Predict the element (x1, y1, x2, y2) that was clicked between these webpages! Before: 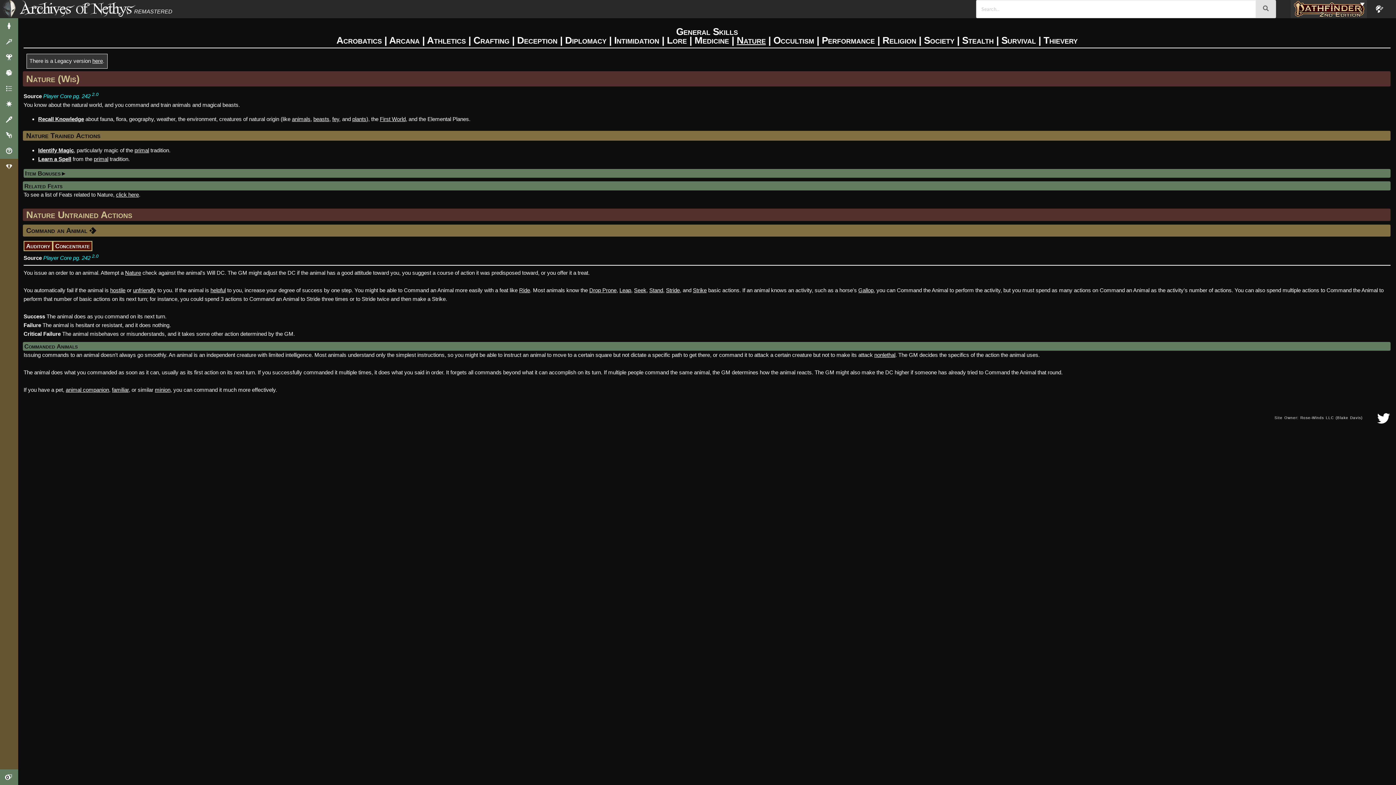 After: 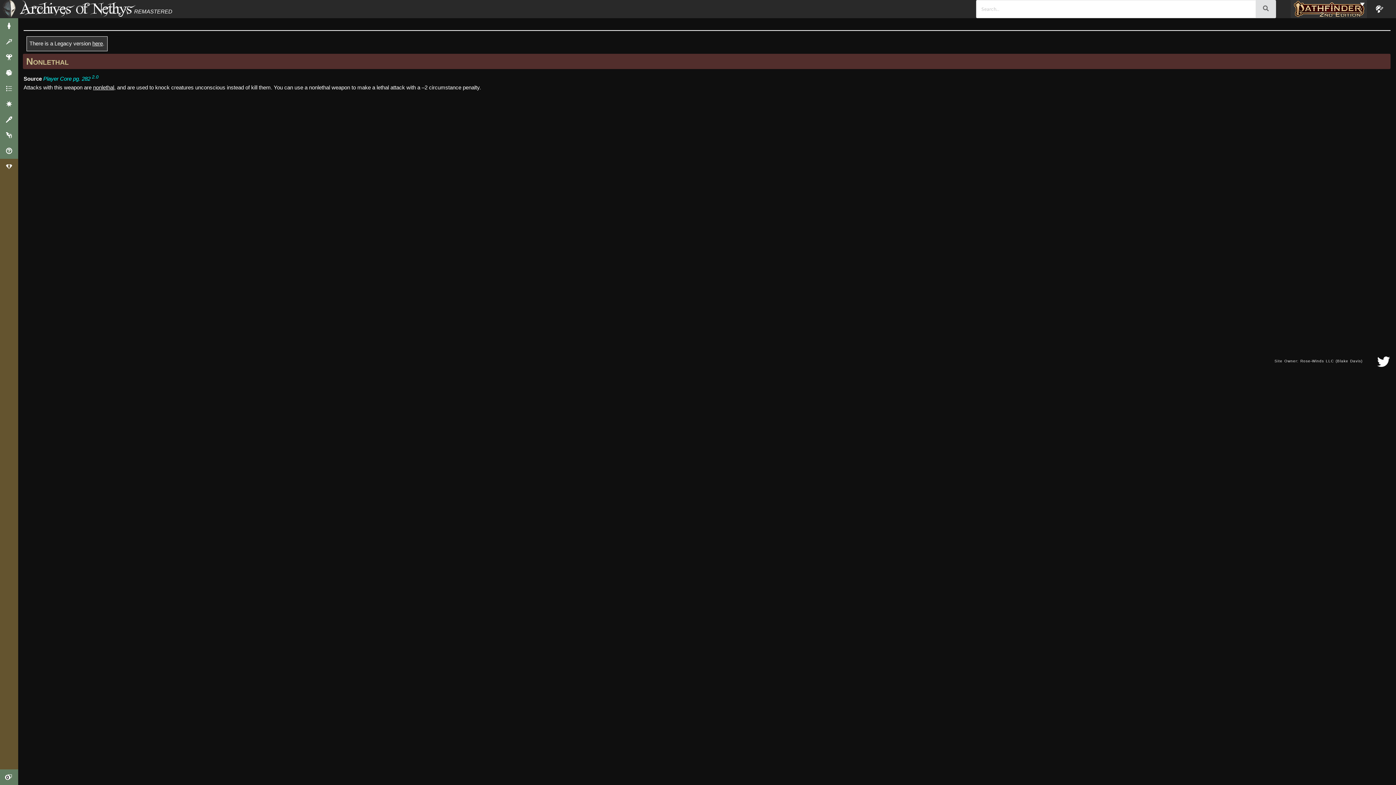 Action: bbox: (874, 352, 895, 358) label: nonlethal